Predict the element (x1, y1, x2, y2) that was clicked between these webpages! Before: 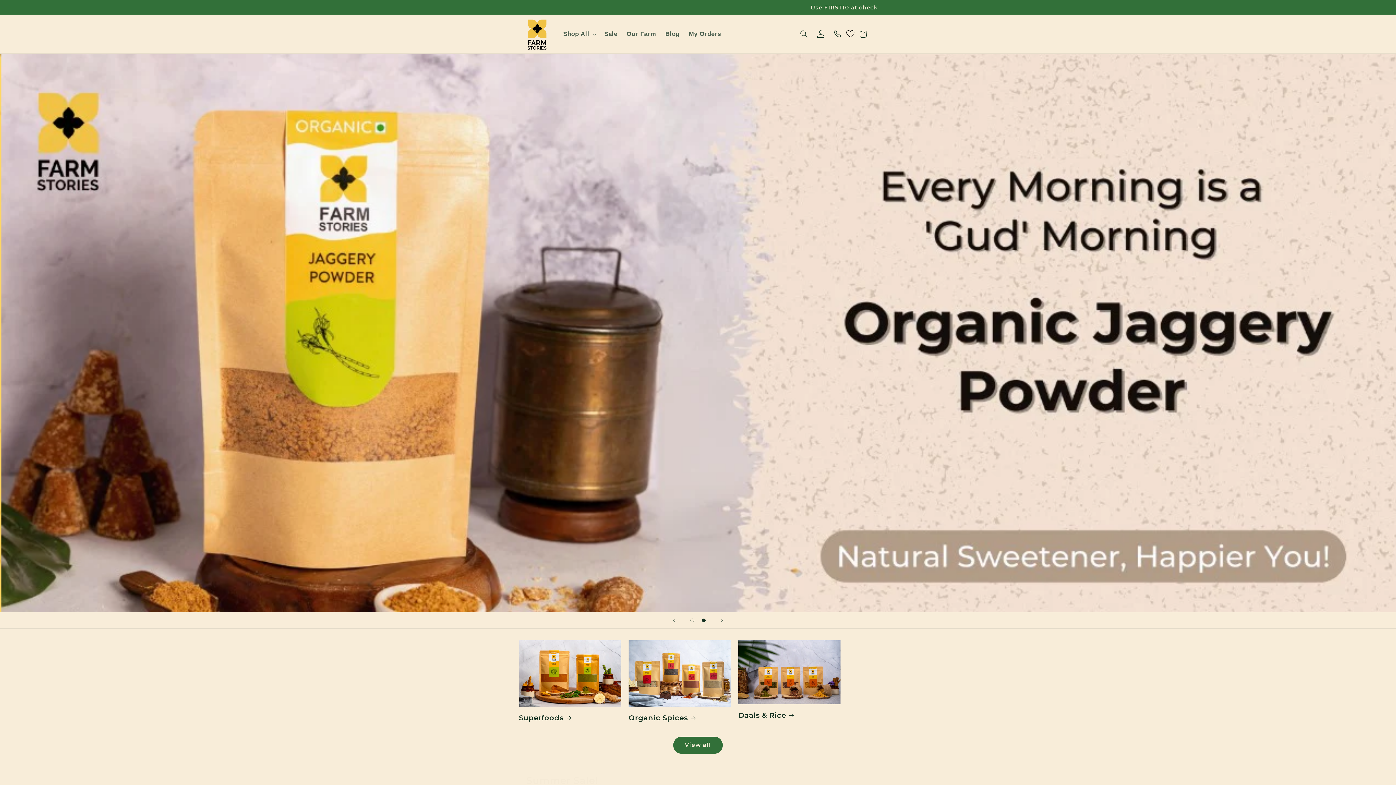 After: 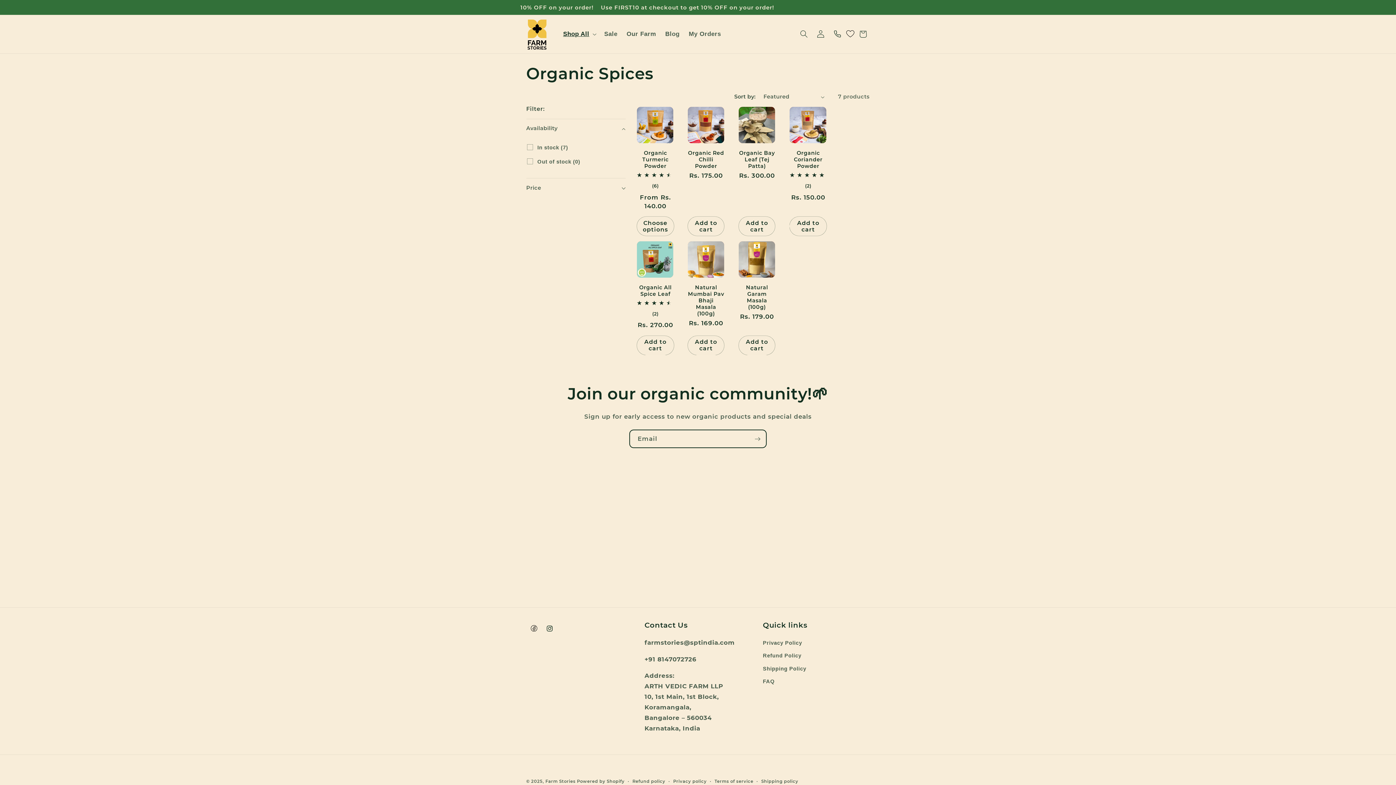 Action: bbox: (628, 713, 731, 722) label: Organic Spices